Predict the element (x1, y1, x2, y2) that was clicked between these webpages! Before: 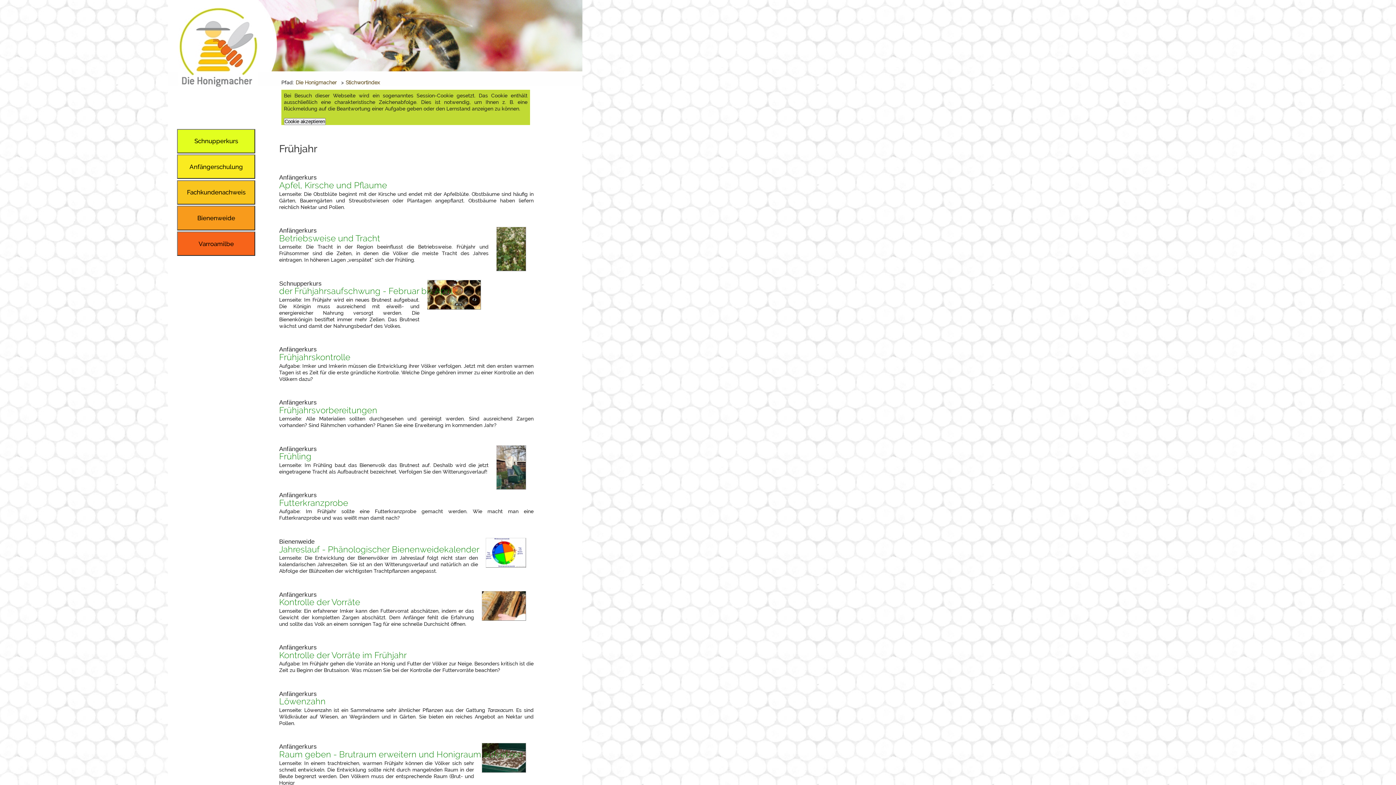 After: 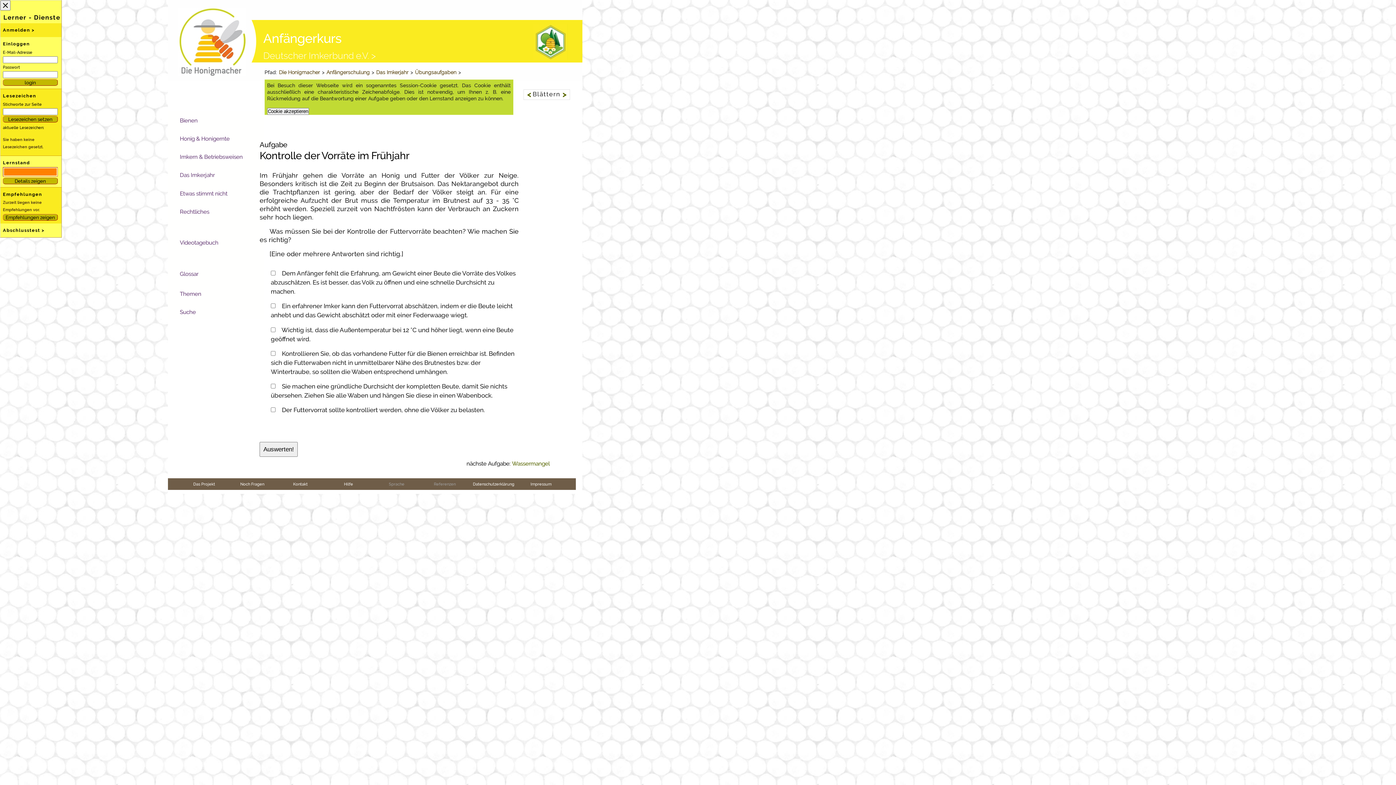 Action: label: Kontrolle der Vorräte im Frühjahr bbox: (279, 650, 406, 660)